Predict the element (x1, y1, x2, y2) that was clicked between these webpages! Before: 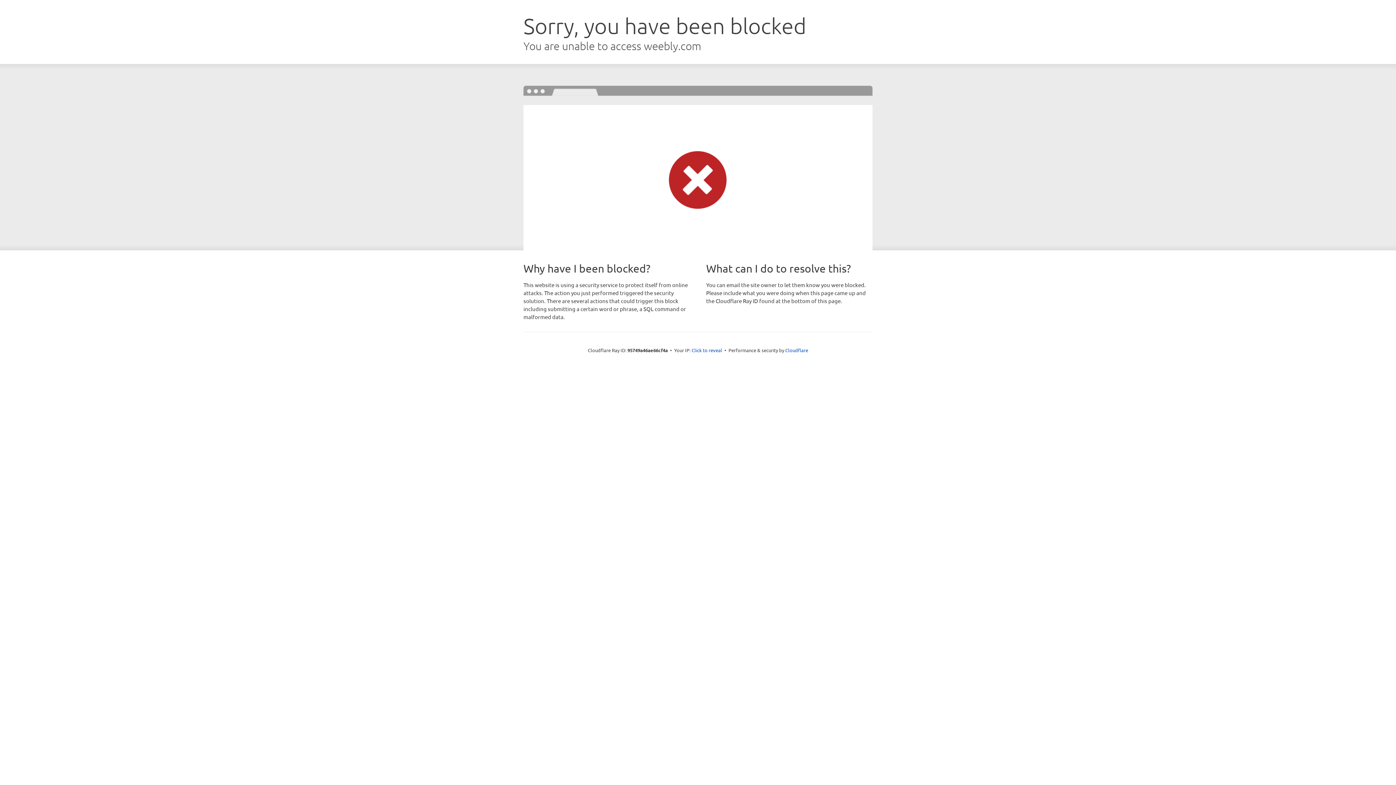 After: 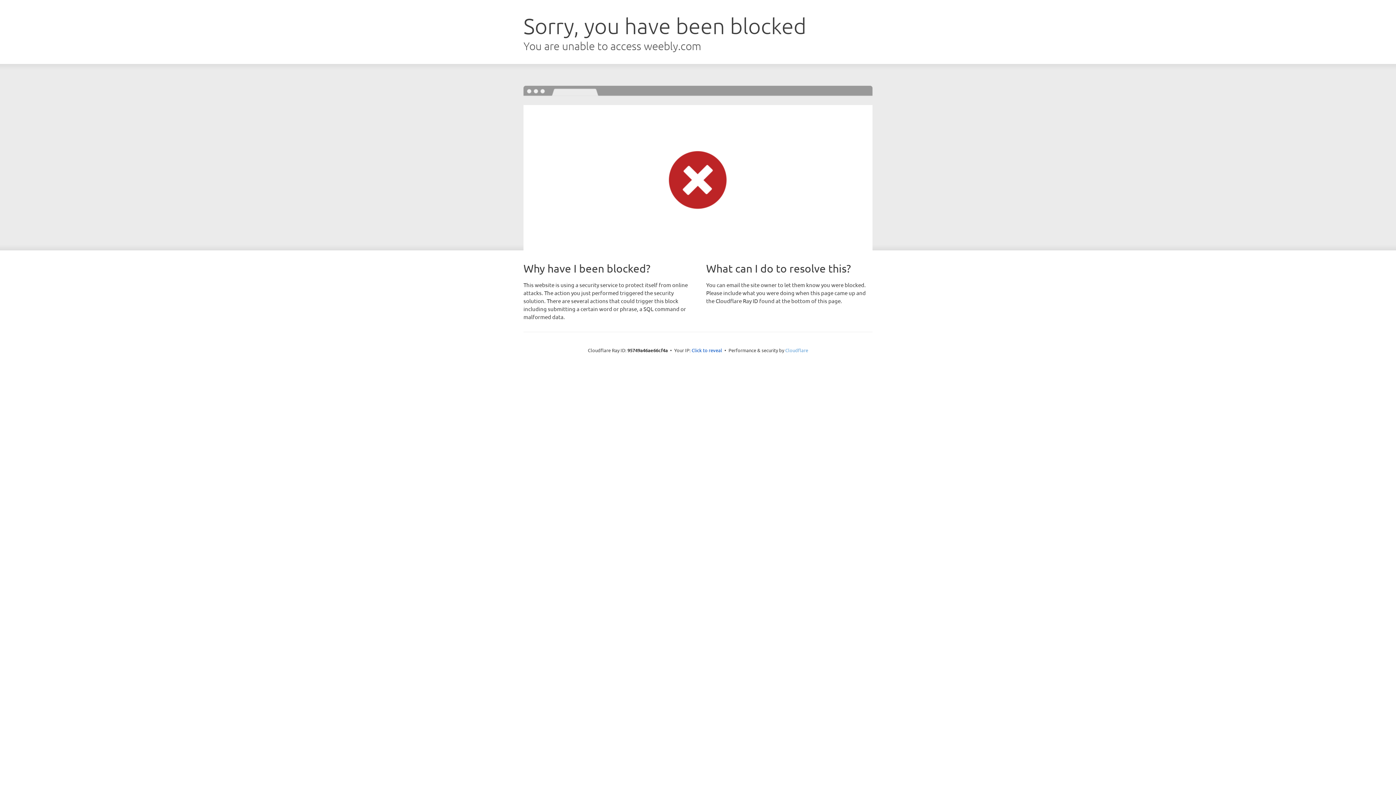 Action: label: Cloudflare bbox: (785, 347, 808, 353)